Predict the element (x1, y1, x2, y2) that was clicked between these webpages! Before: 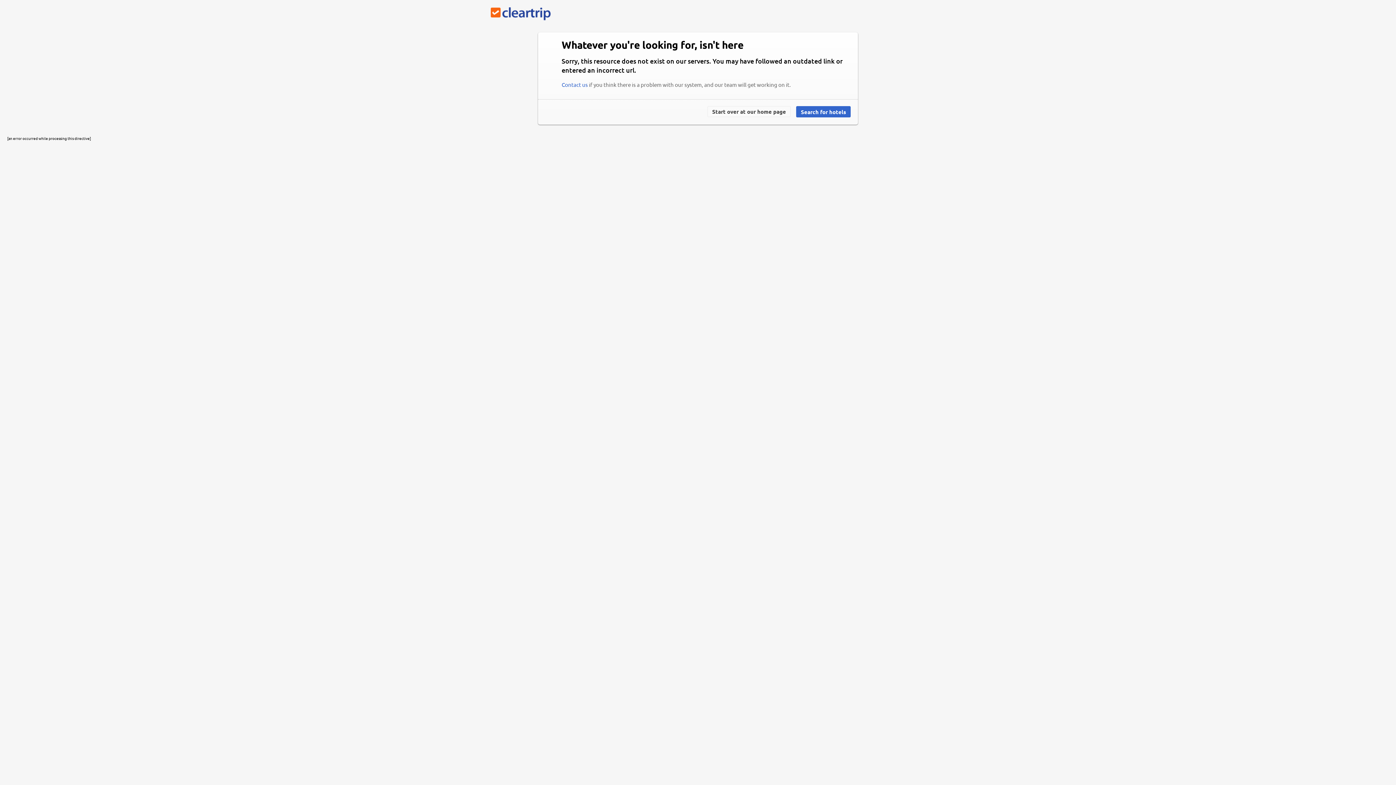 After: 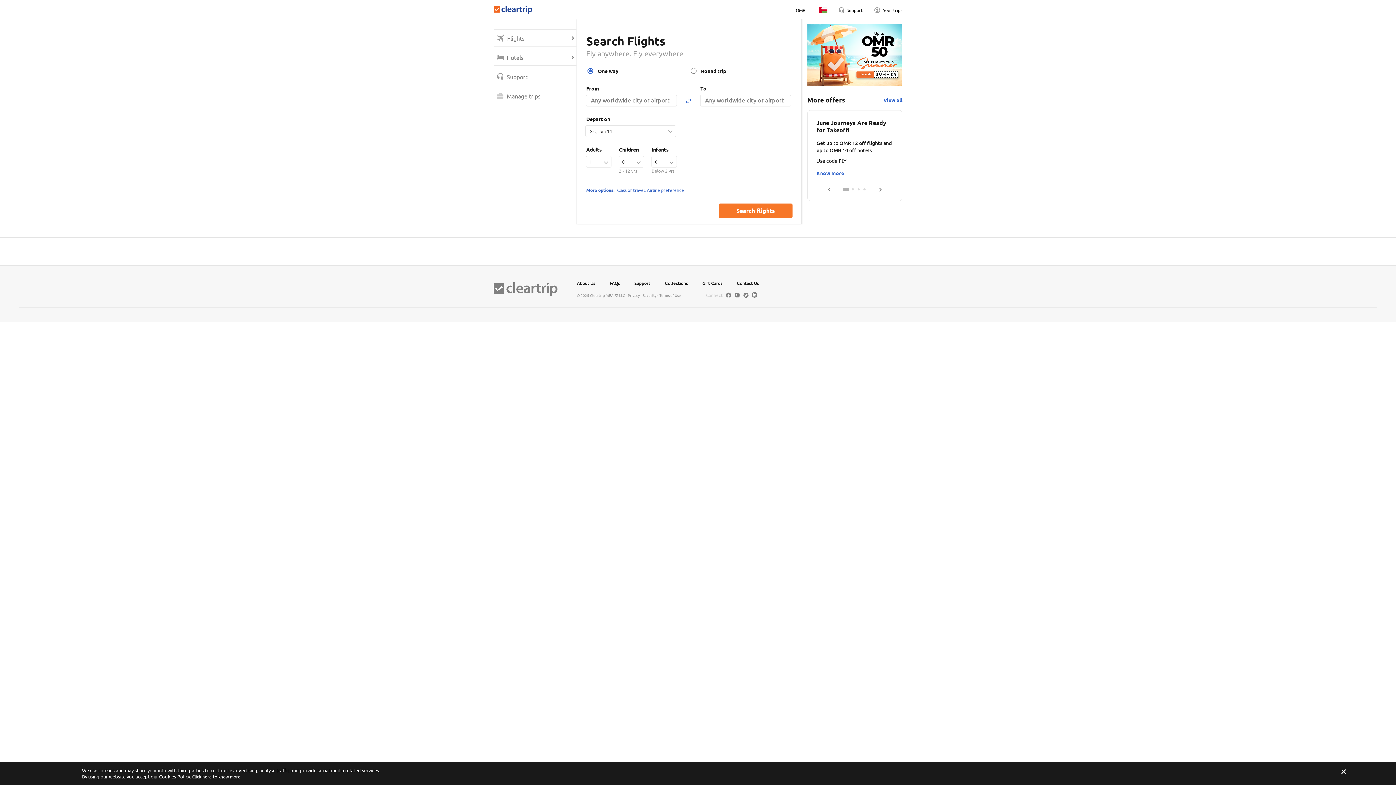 Action: bbox: (490, 7, 550, 20)